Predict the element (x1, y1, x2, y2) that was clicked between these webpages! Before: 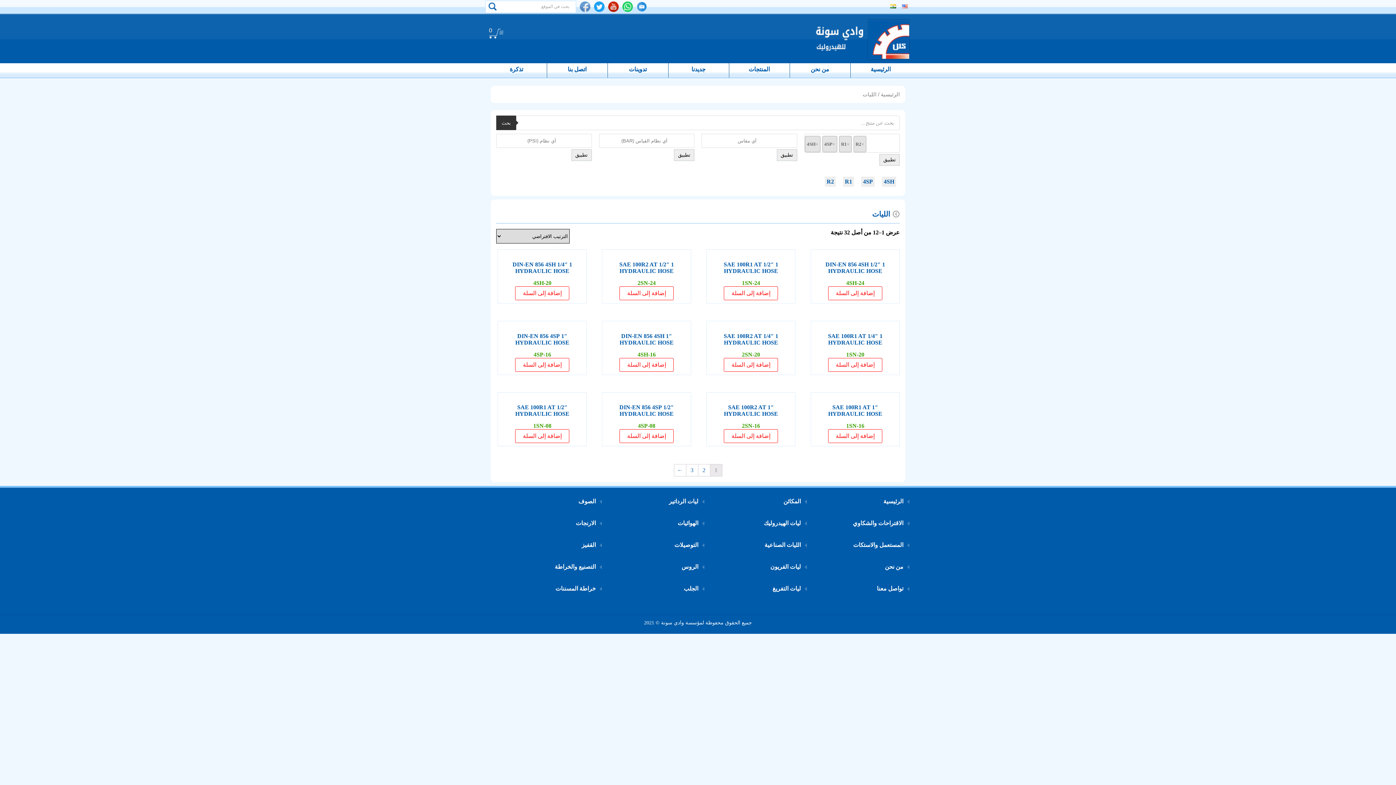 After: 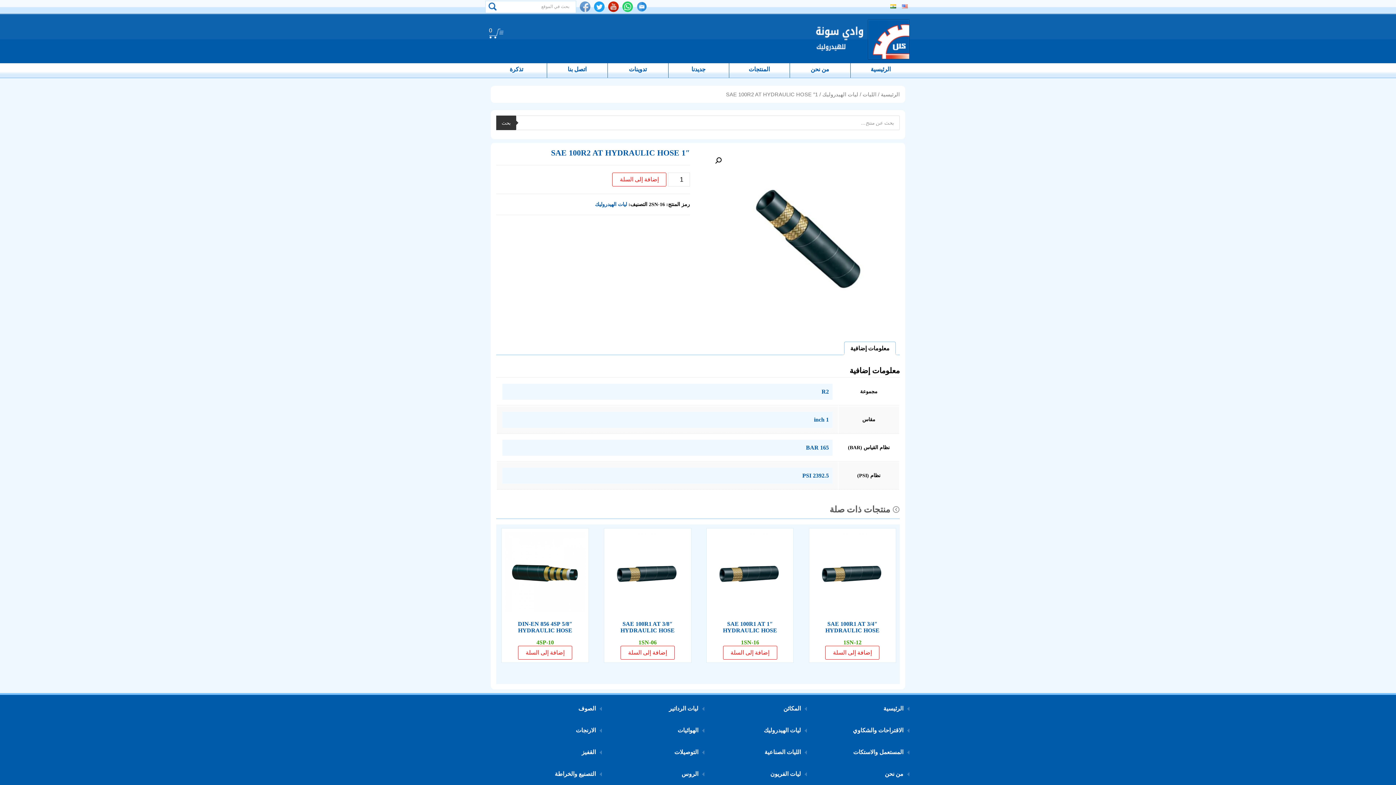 Action: label: 1″ SAE 100R2 AT HYDRAULIC HOSE
2SN-16 bbox: (709, 395, 792, 429)